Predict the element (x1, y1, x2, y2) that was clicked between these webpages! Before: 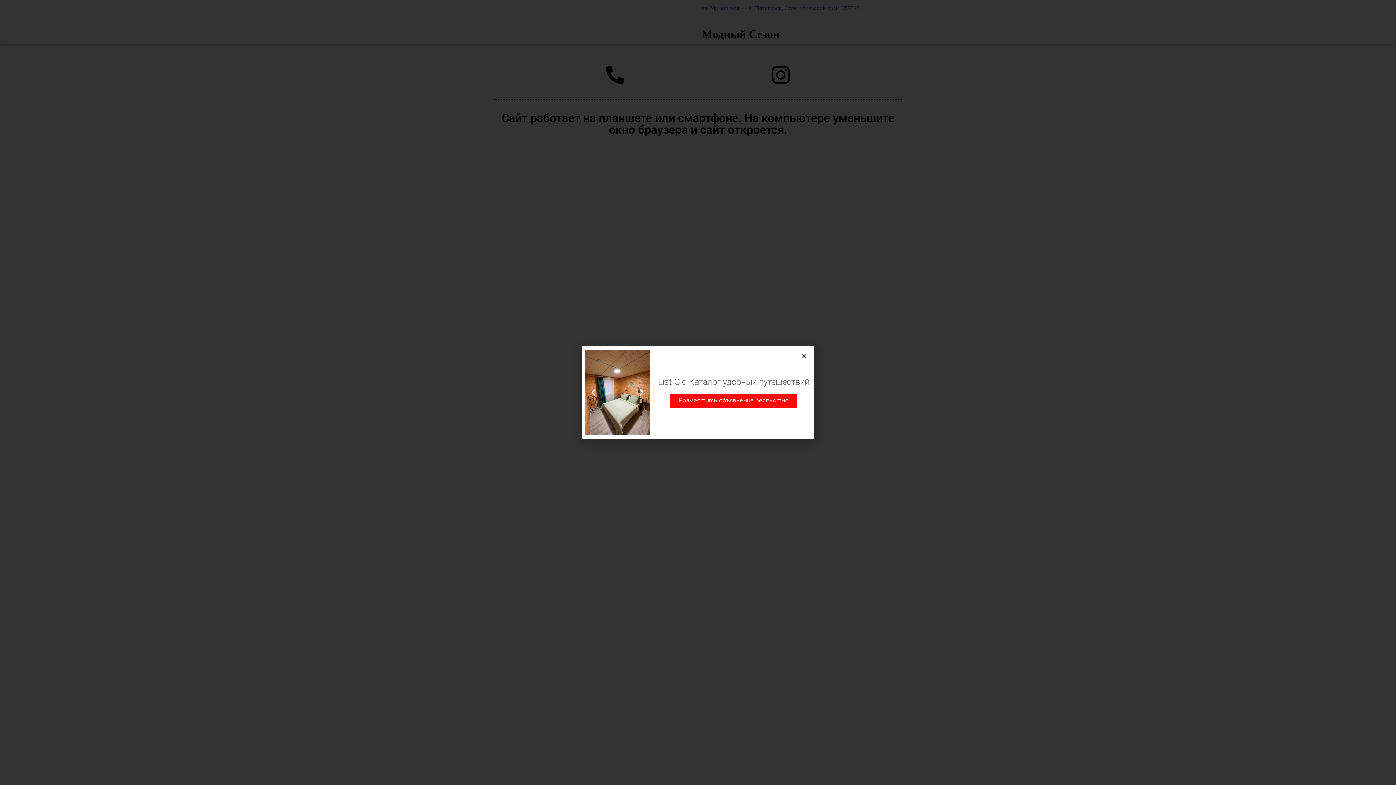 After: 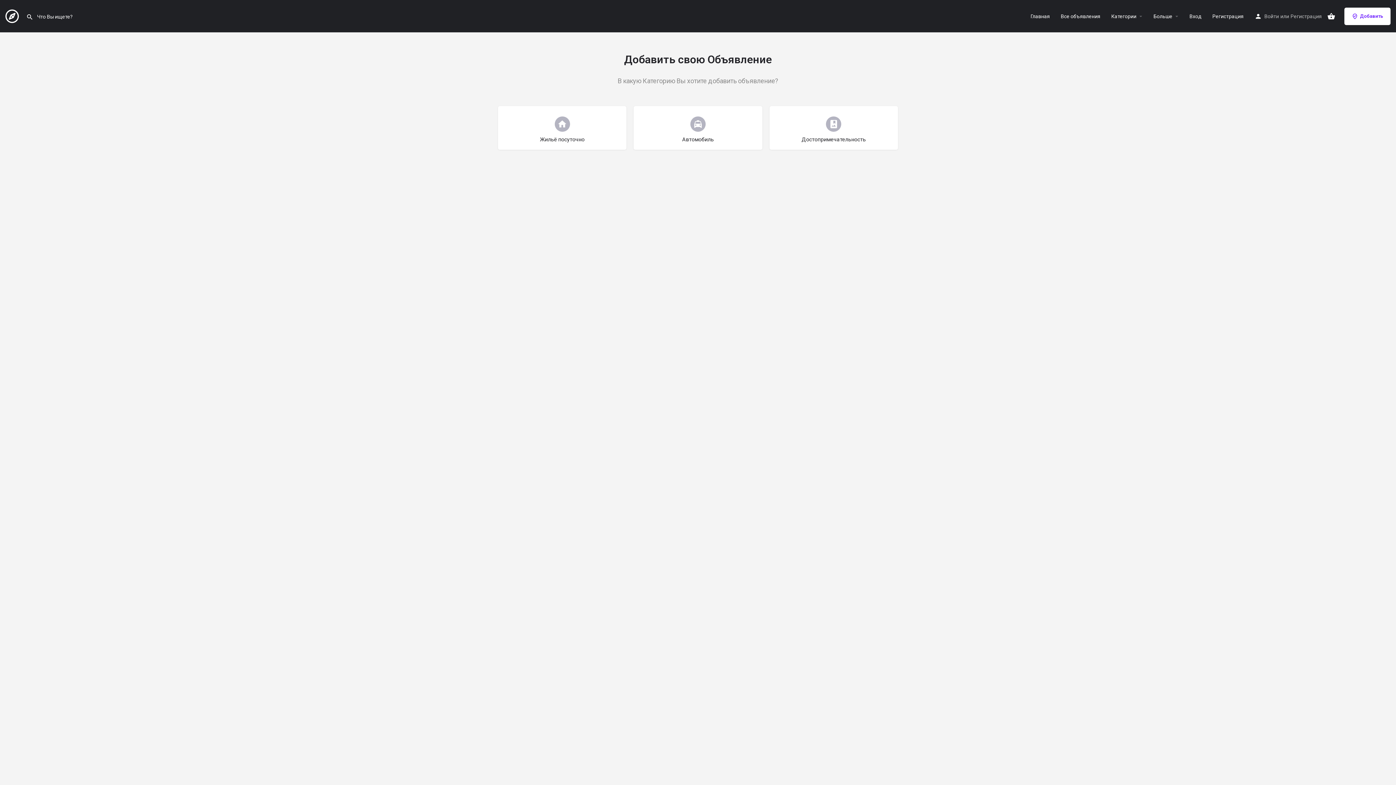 Action: bbox: (658, 376, 809, 387) label: List Gid Каталог удобных путешествий